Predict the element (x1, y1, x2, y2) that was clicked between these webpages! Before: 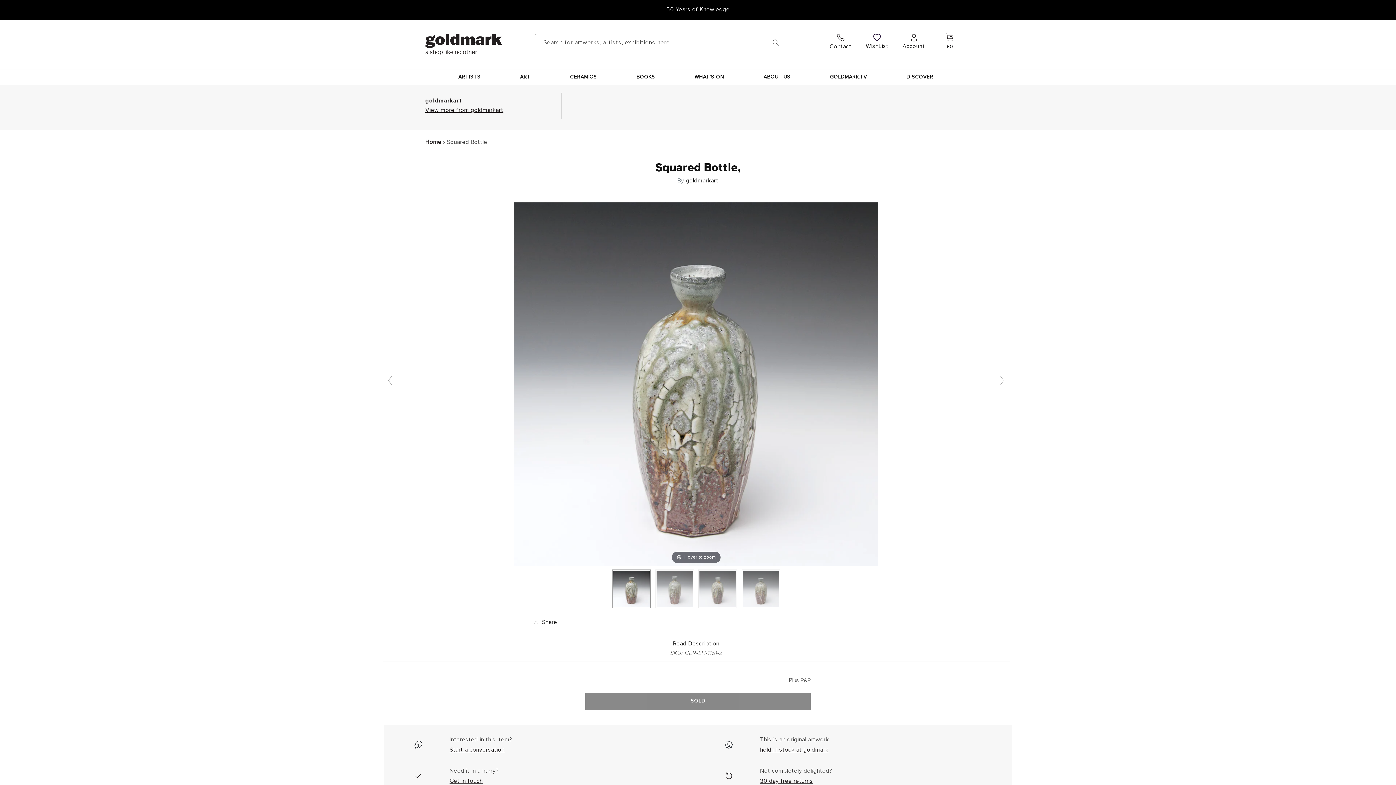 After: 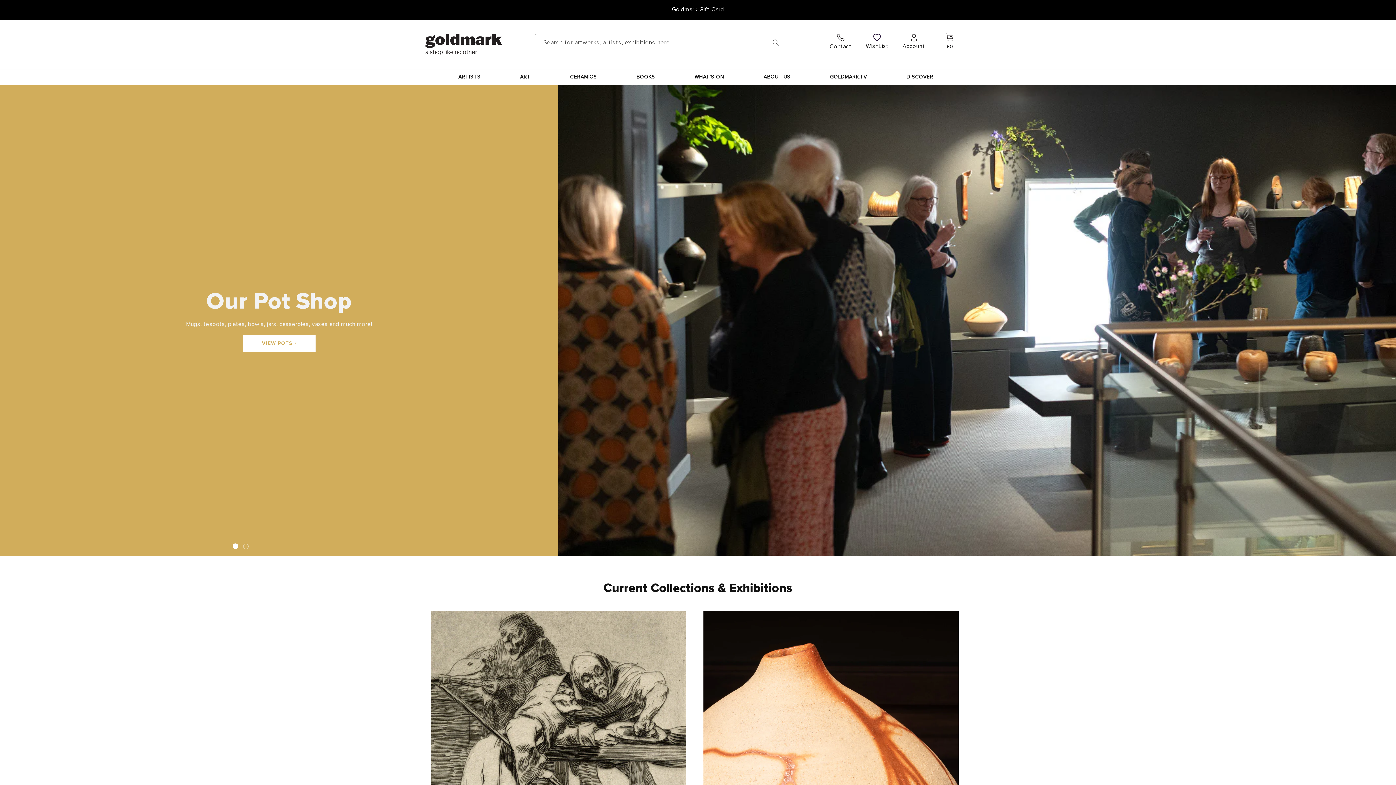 Action: label: Home bbox: (425, 139, 441, 145)